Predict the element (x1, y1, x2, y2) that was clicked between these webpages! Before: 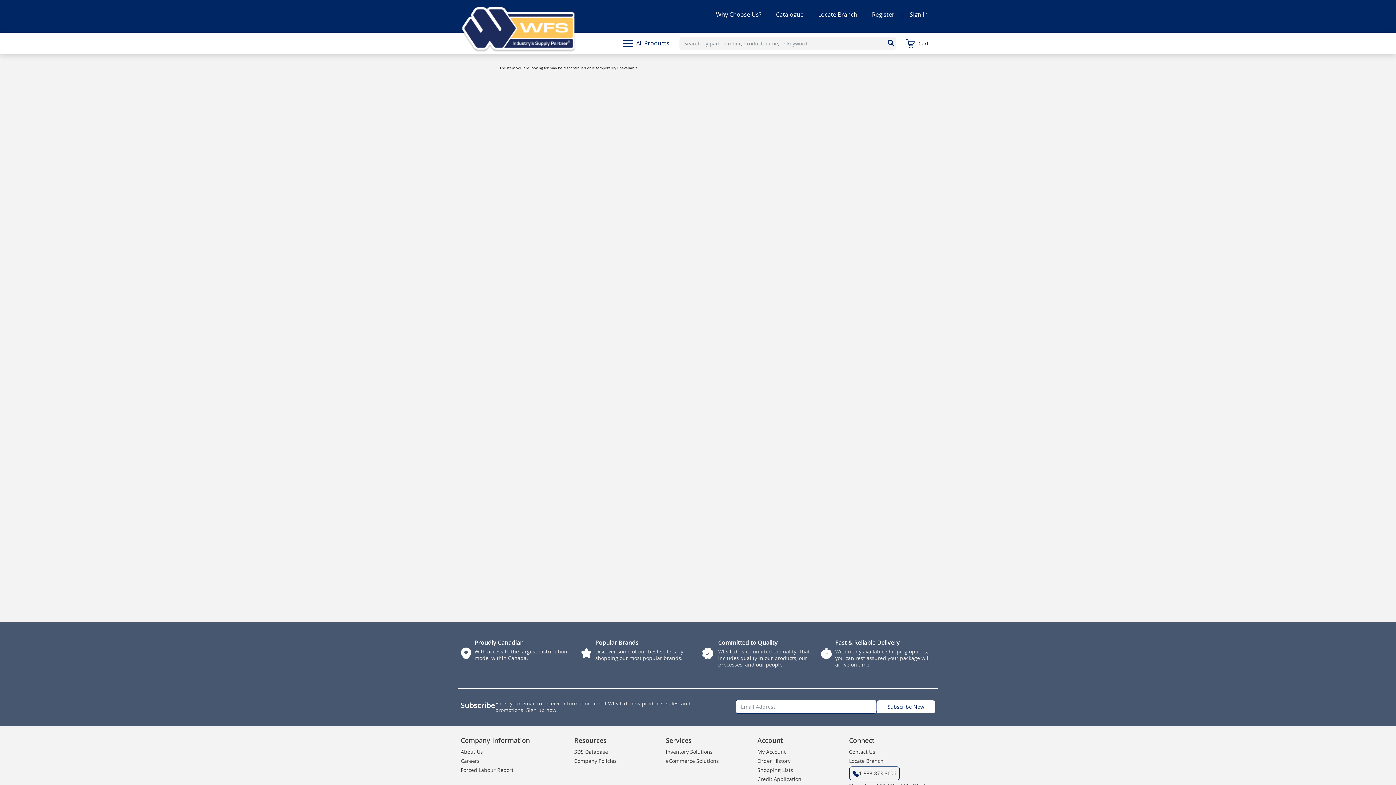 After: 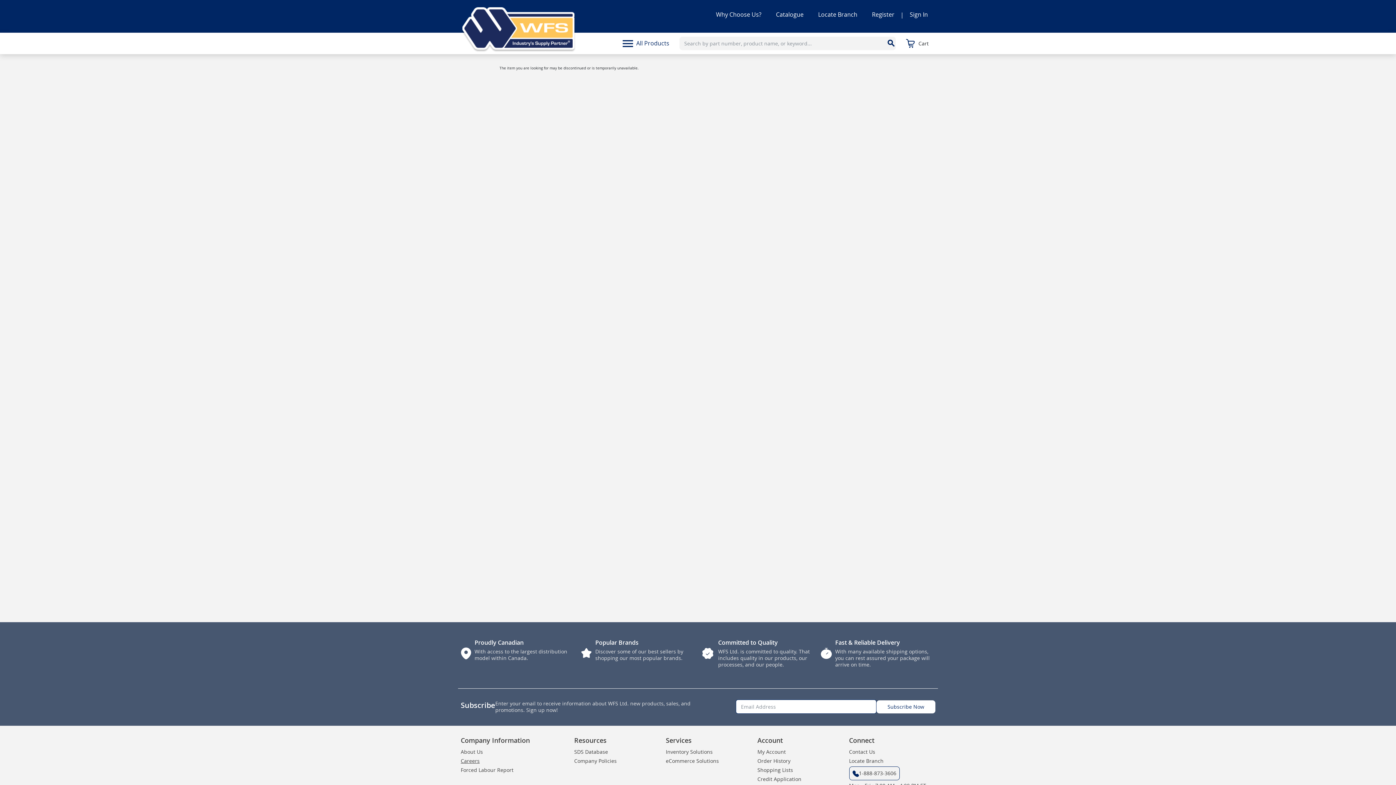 Action: bbox: (460, 757, 547, 765) label: Careers